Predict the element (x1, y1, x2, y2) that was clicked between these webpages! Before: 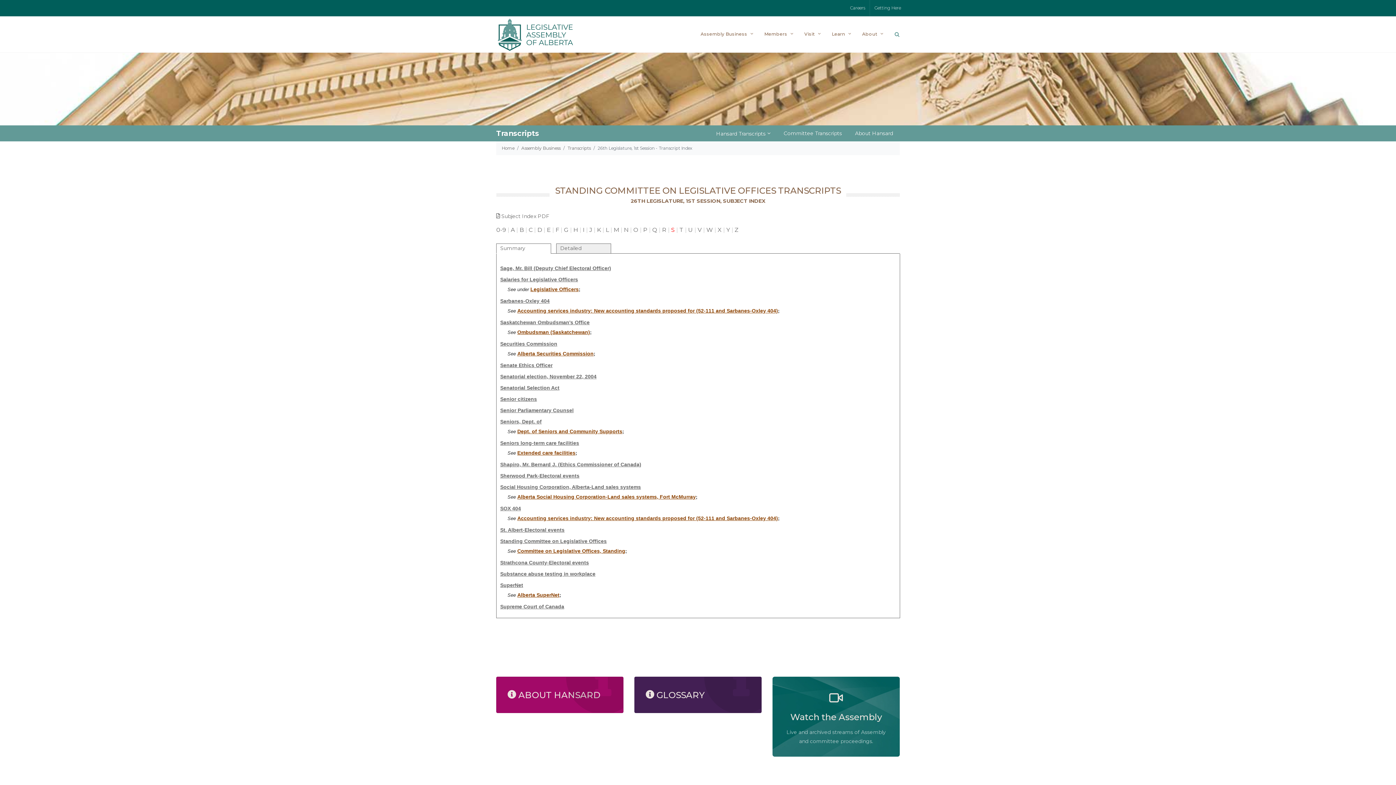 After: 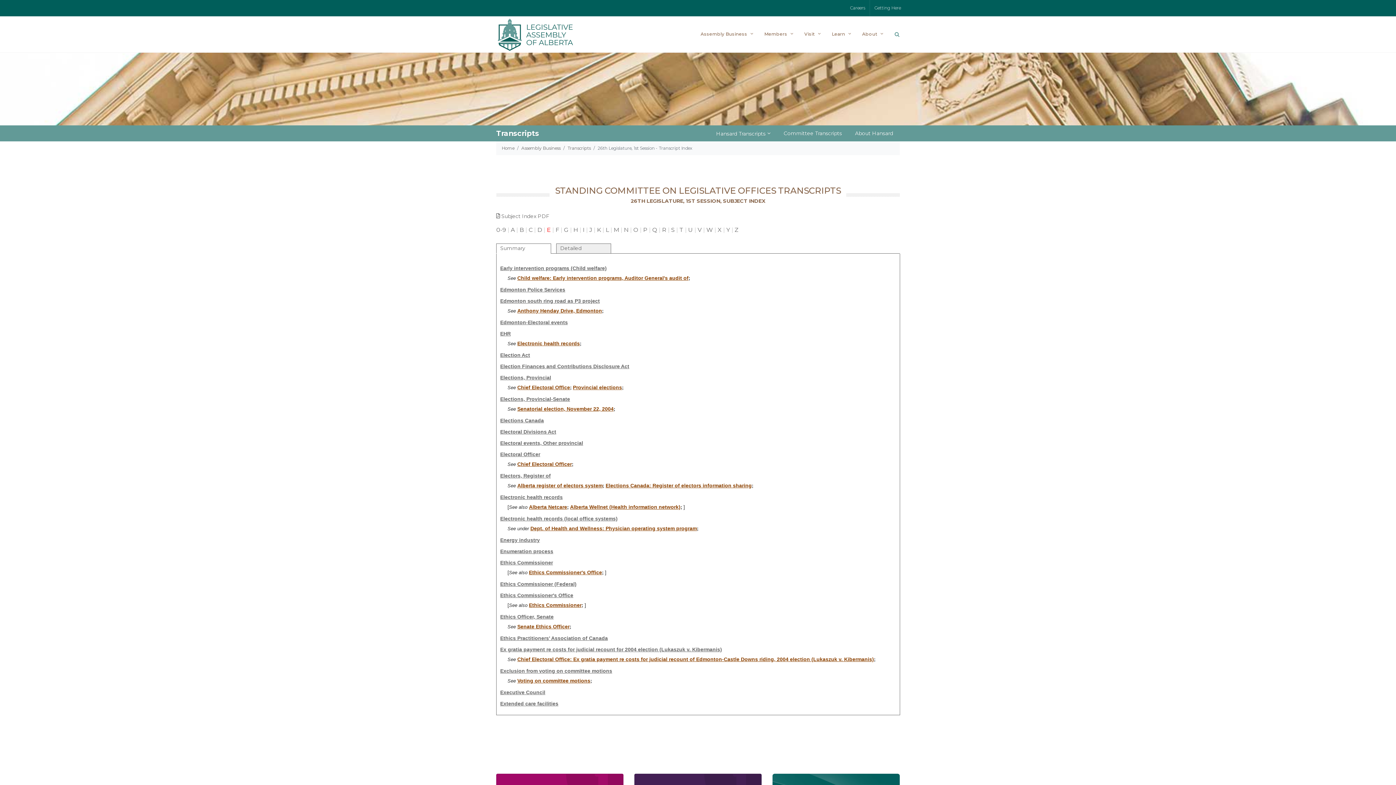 Action: label: E bbox: (546, 226, 550, 233)